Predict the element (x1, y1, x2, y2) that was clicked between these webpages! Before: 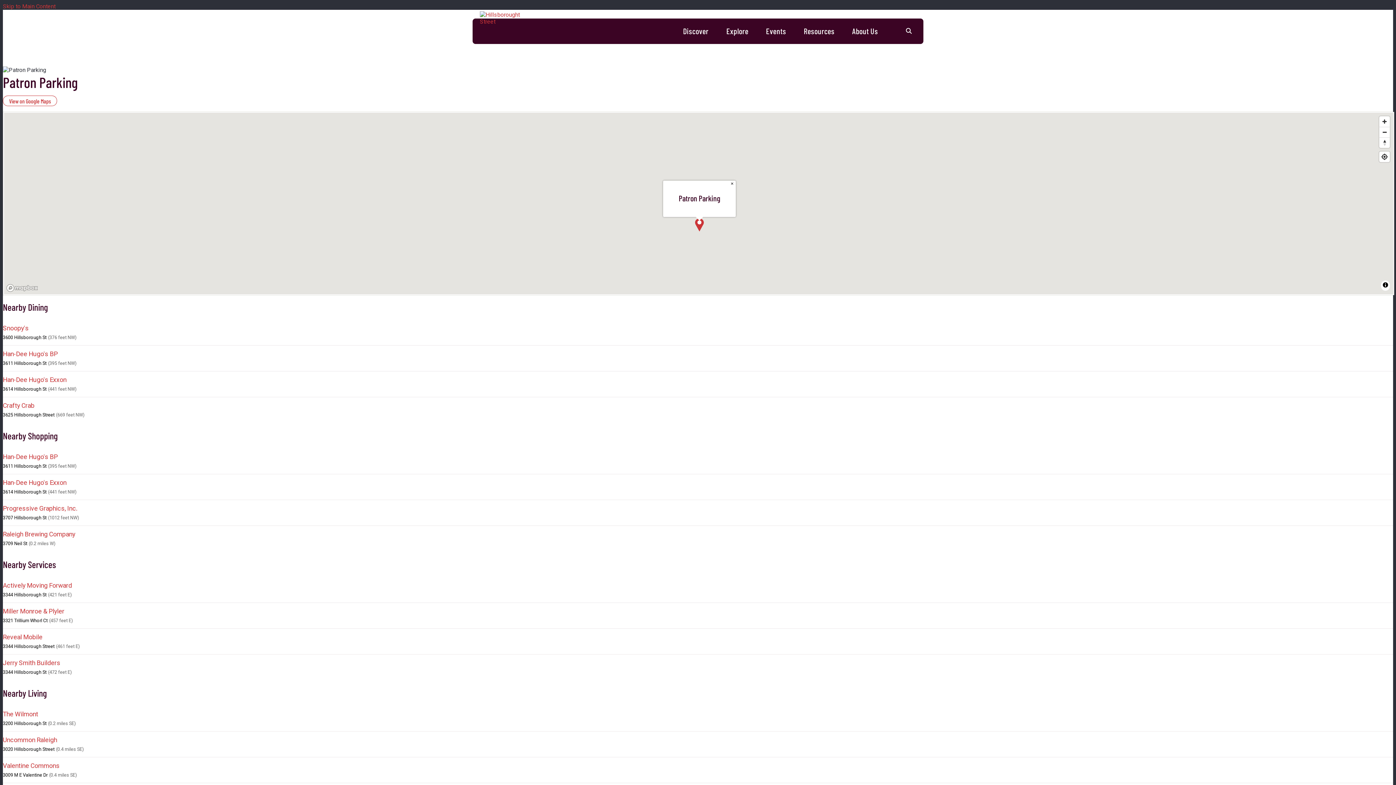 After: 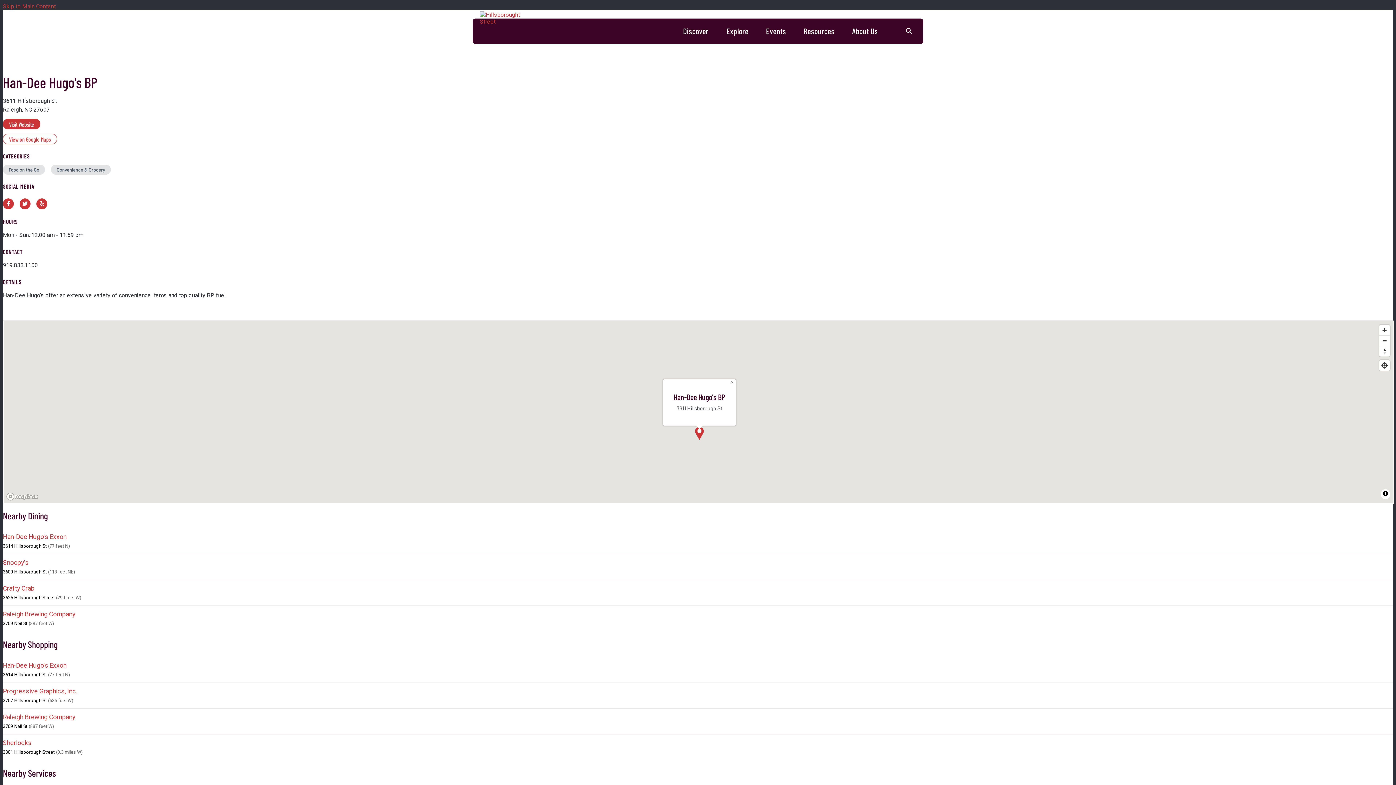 Action: label: Han-Dee Hugo's BP bbox: (2, 452, 1393, 461)